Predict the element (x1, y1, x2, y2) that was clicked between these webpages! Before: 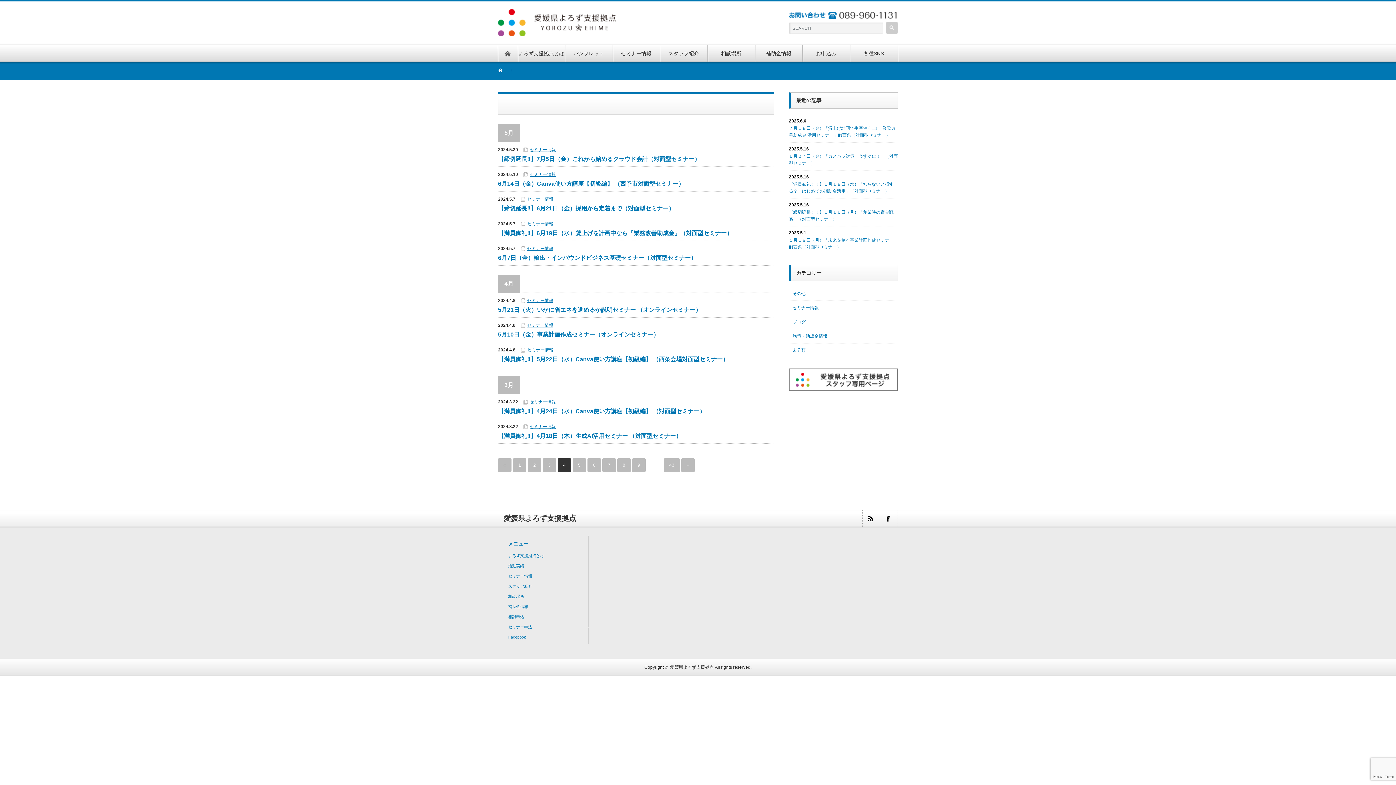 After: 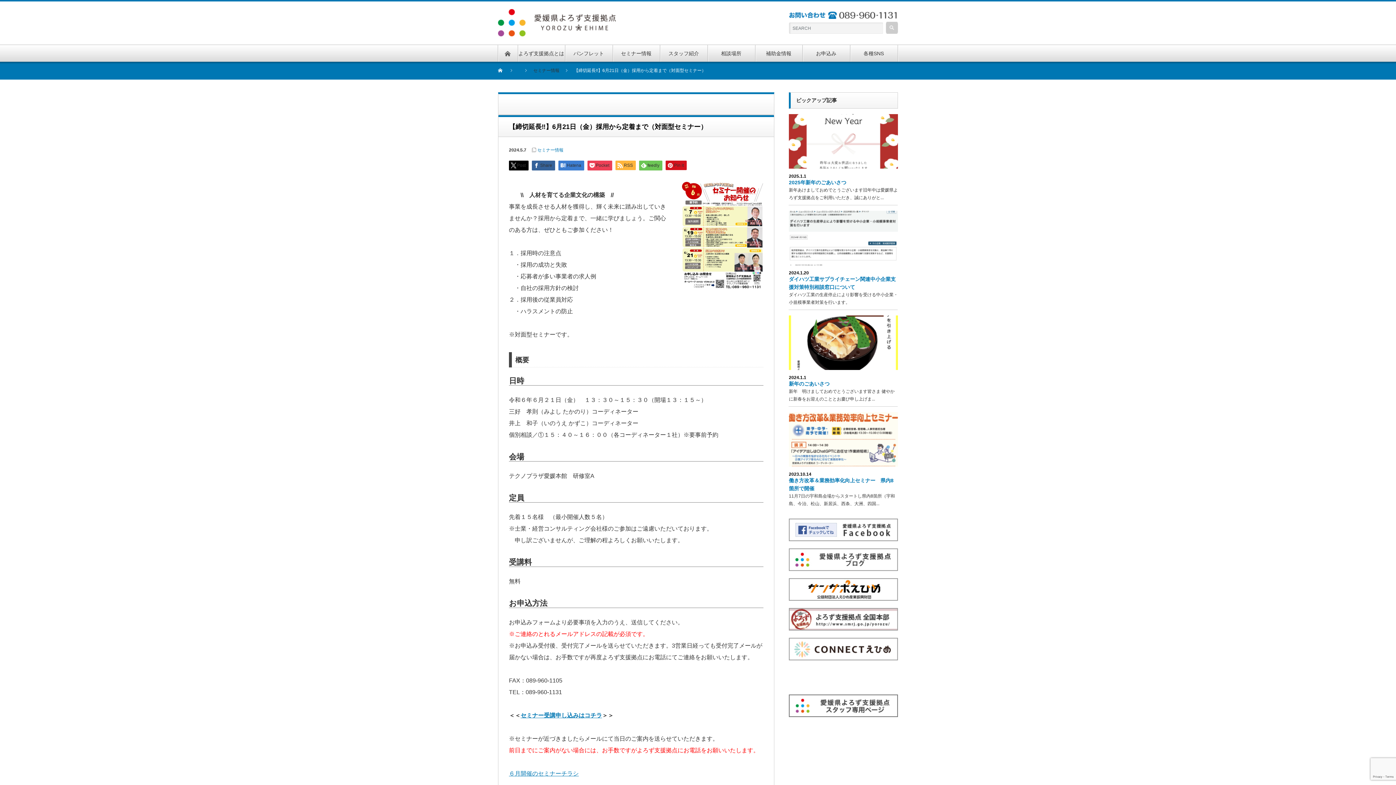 Action: bbox: (498, 205, 774, 212) label: 【締切延長‼】6月21日（金）採用から定着まで（対面型セミナー）